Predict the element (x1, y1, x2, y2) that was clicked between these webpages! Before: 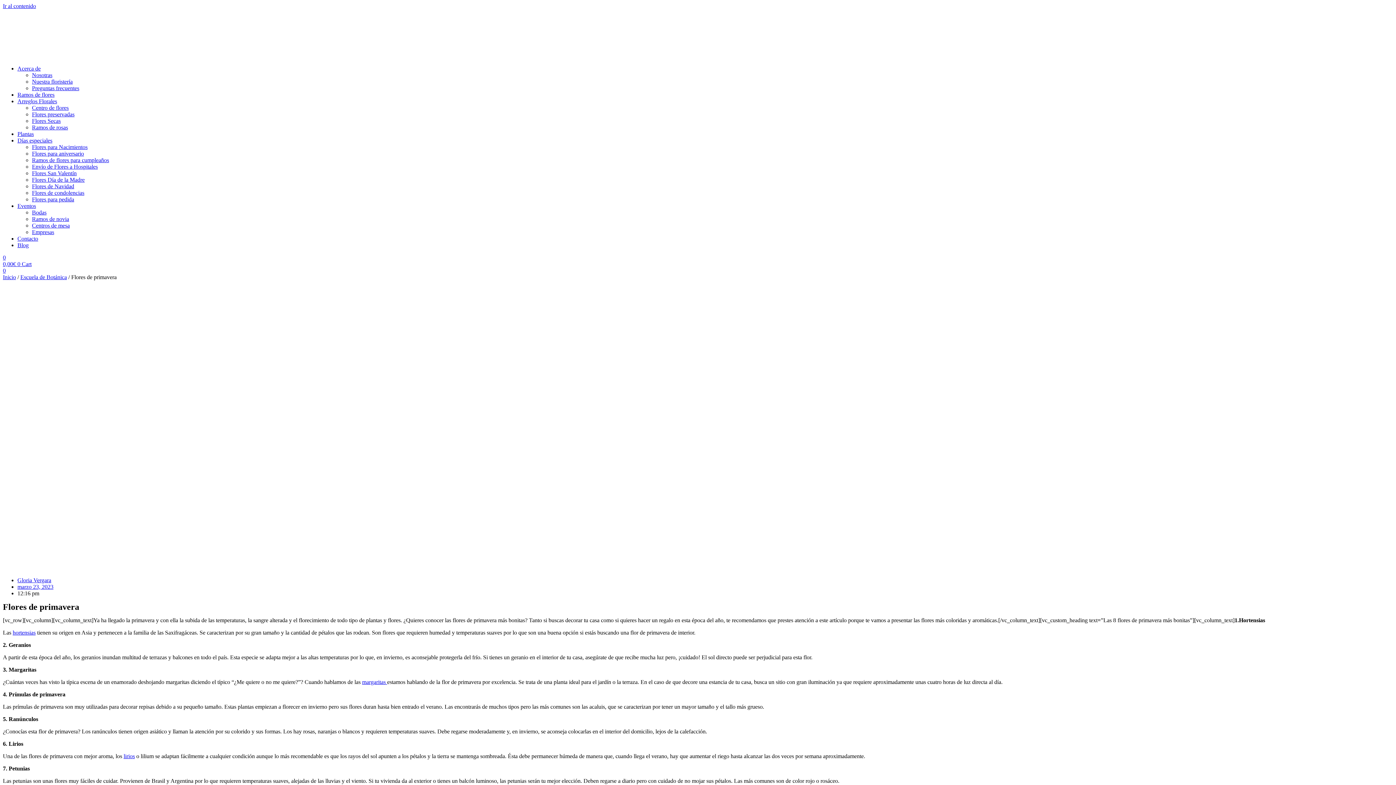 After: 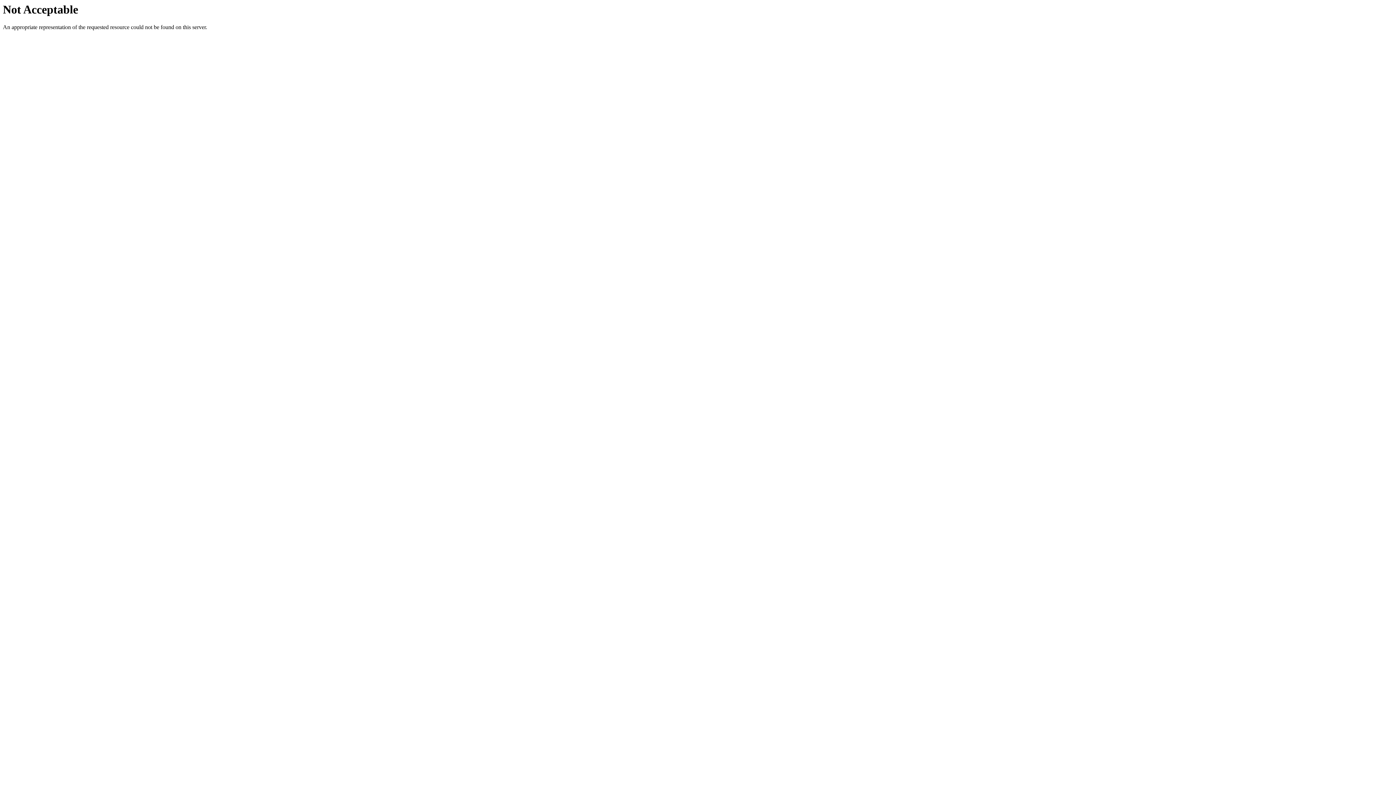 Action: label: Nosotras bbox: (32, 72, 1393, 78)